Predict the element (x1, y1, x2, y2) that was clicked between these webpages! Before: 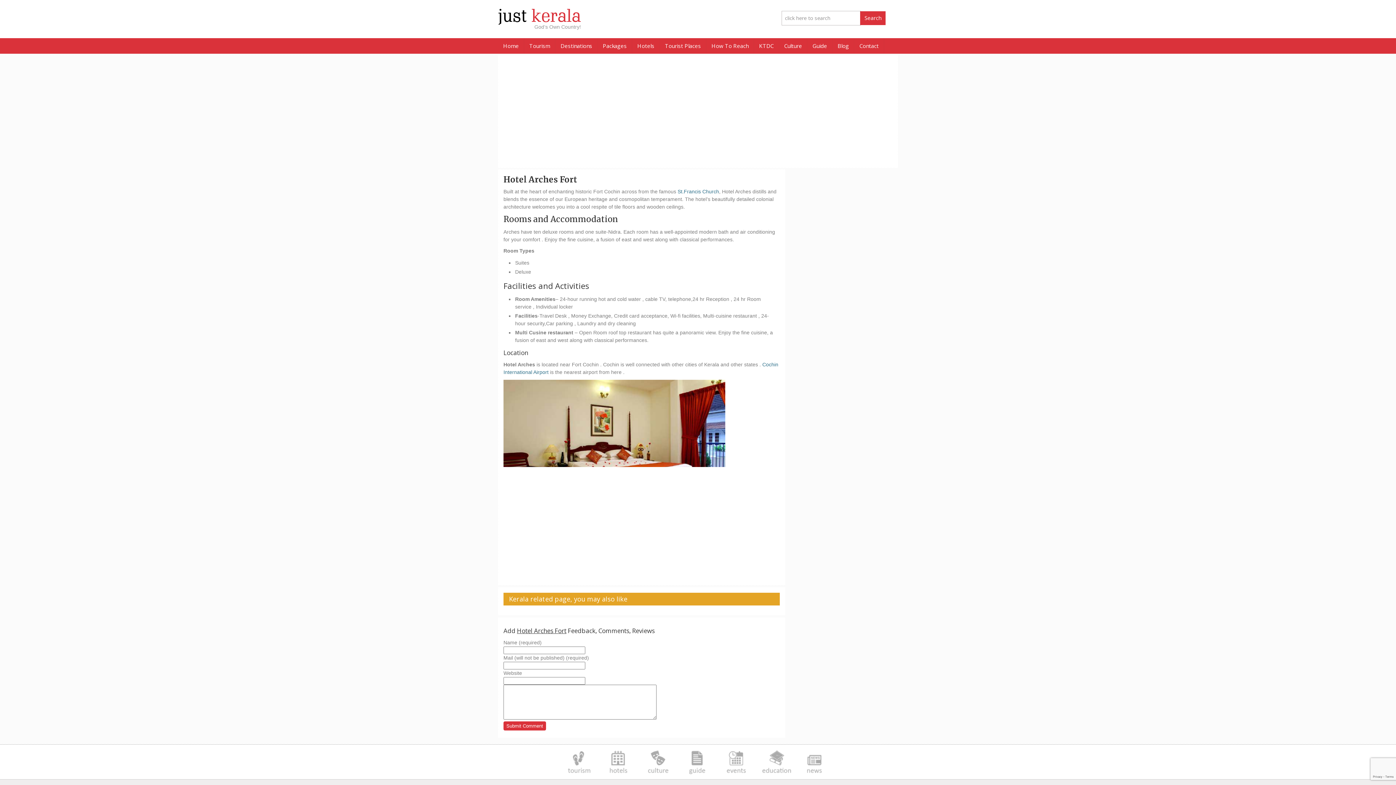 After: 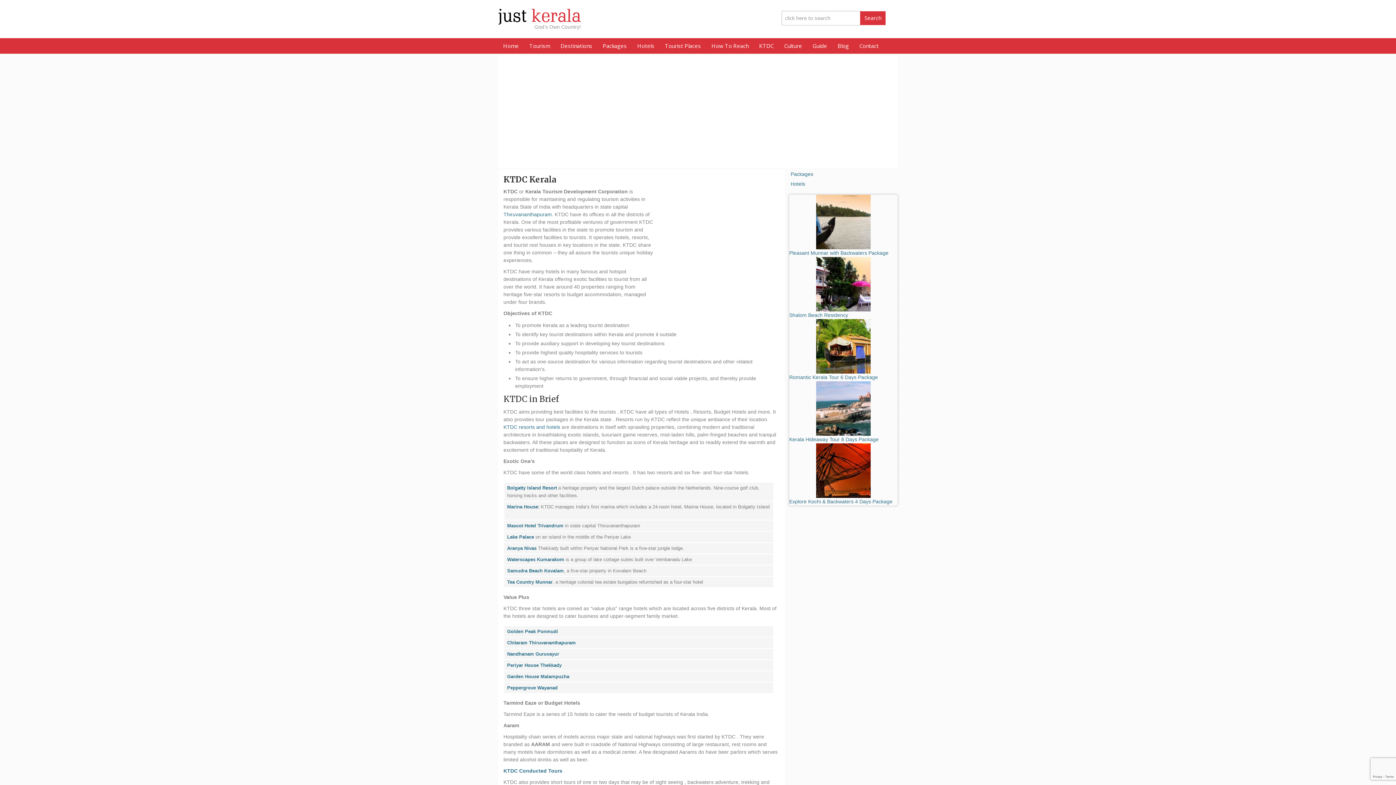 Action: label: KTDC bbox: (754, 38, 778, 53)